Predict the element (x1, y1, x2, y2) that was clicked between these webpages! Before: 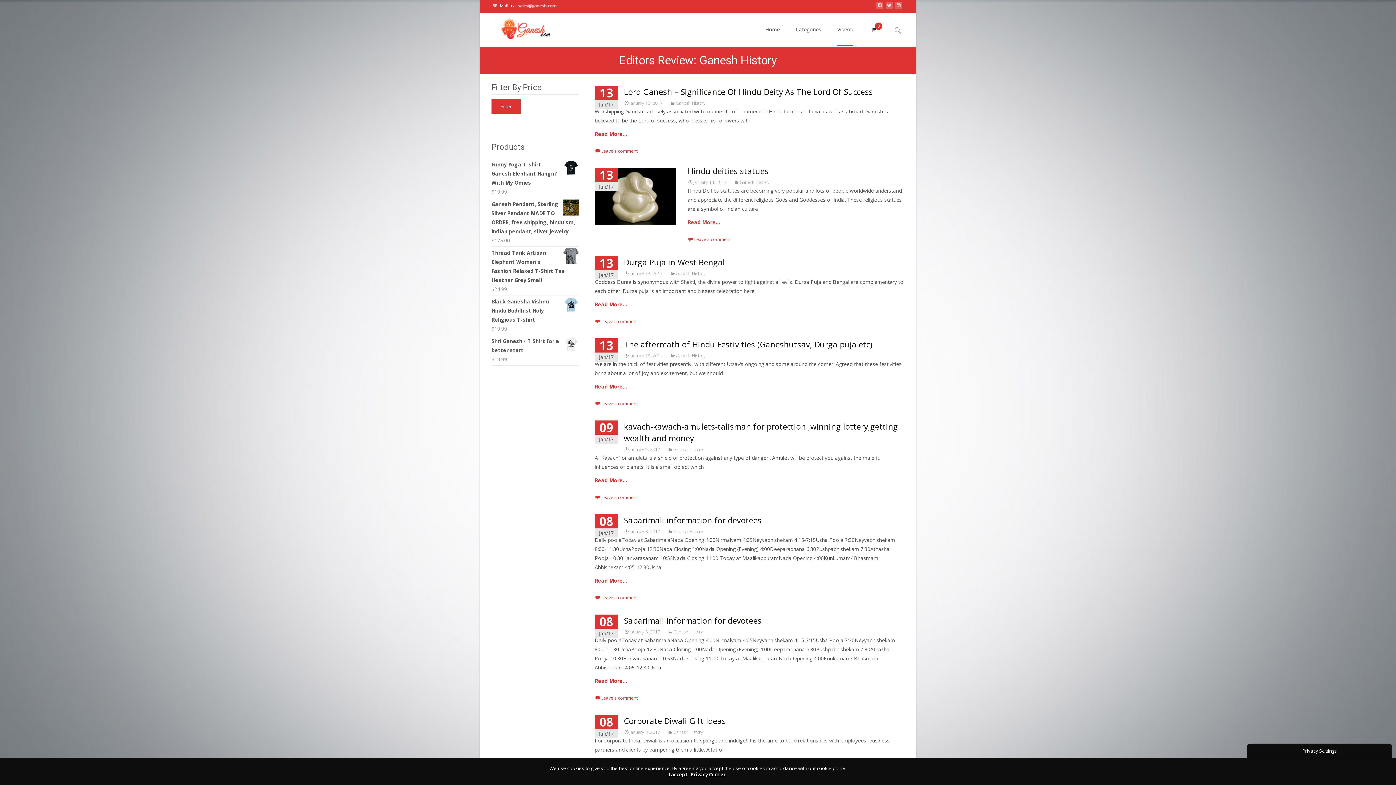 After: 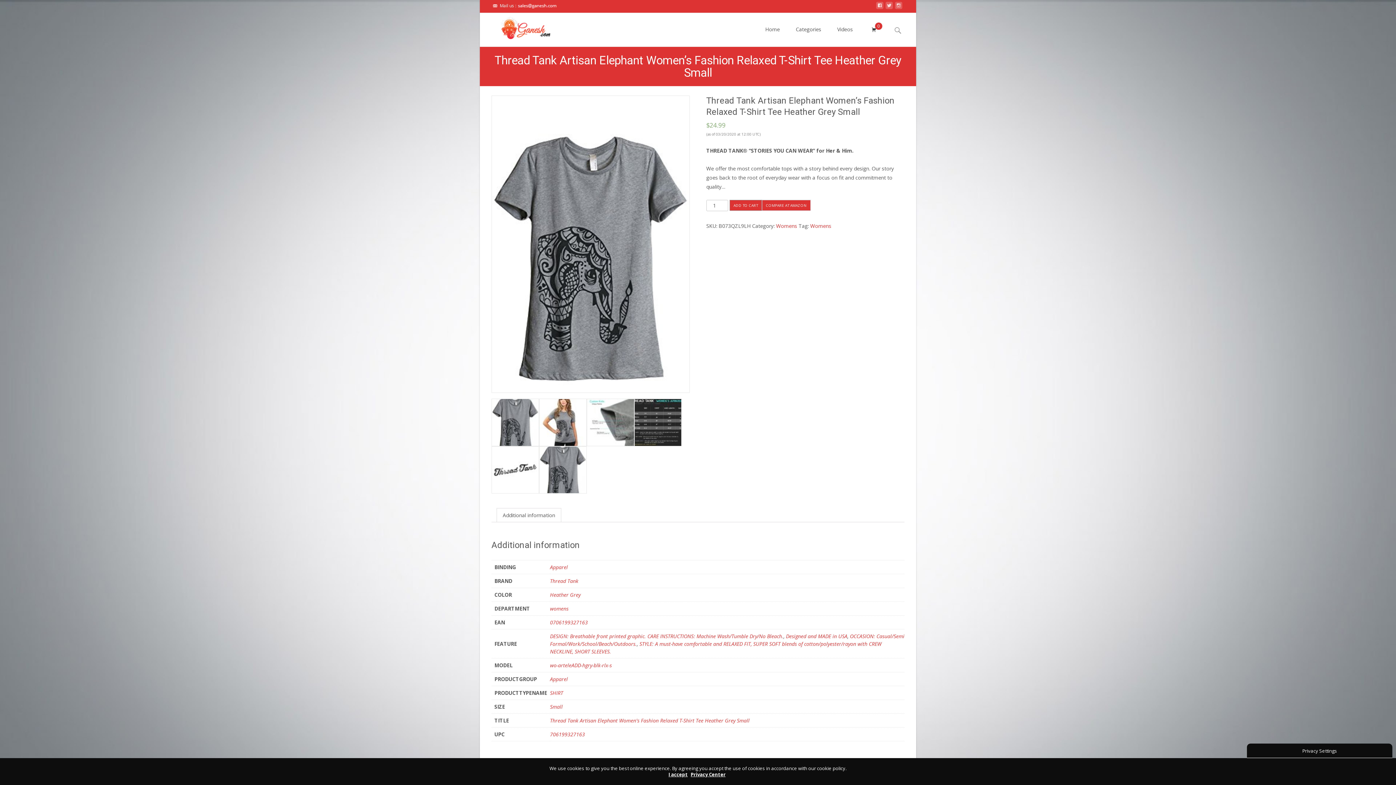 Action: bbox: (491, 248, 579, 284) label: Thread Tank Artisan Elephant Women's Fashion Relaxed T-Shirt Tee Heather Grey Small